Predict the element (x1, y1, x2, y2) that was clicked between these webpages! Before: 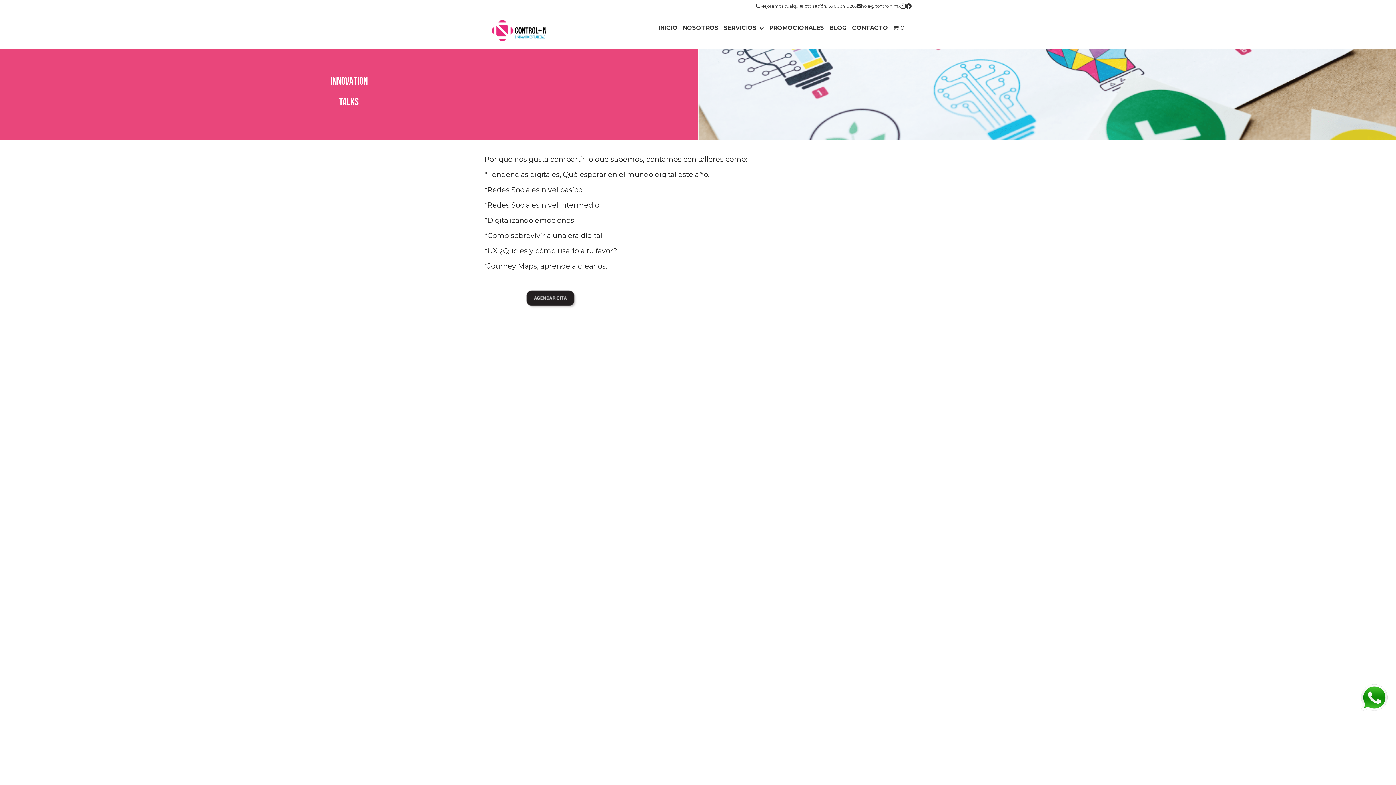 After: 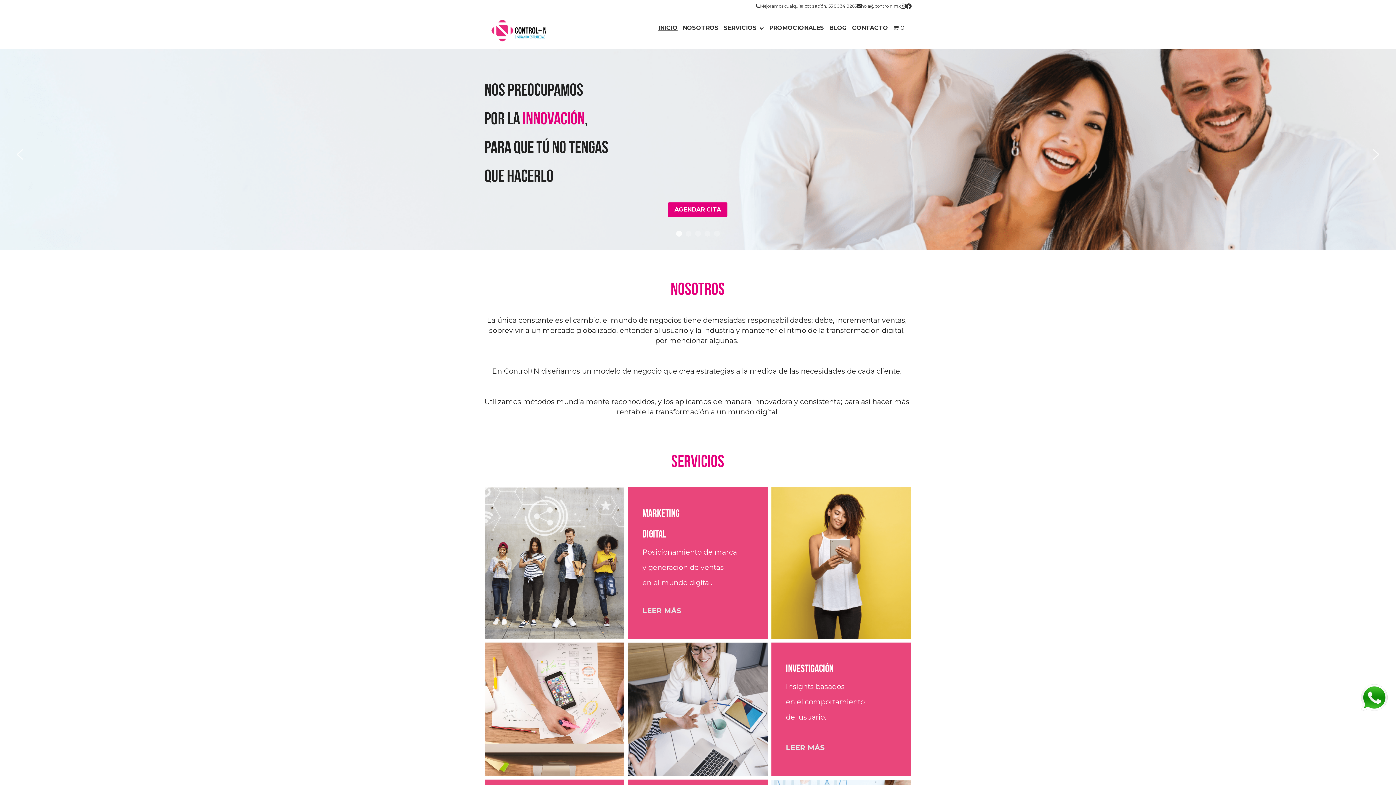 Action: bbox: (658, 24, 677, 31) label: INICIO